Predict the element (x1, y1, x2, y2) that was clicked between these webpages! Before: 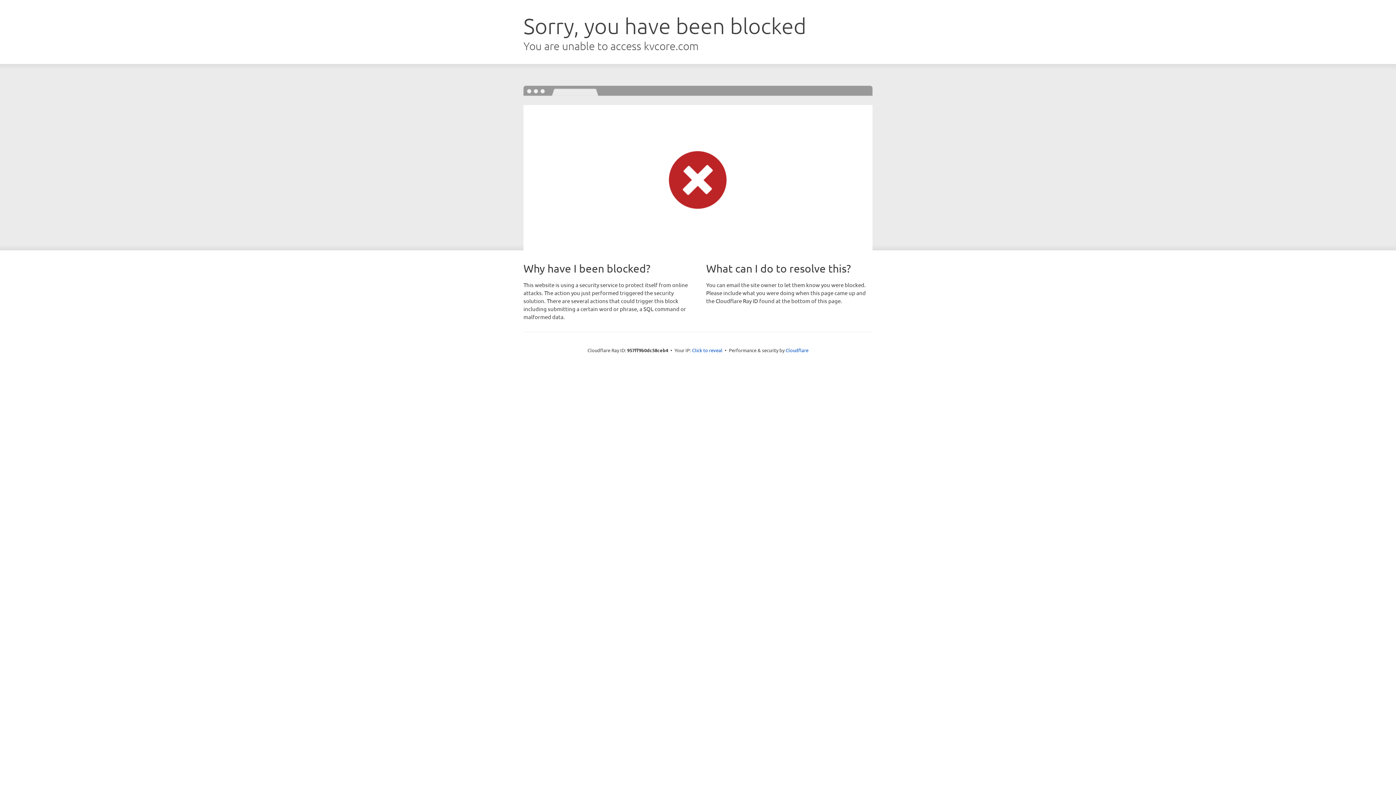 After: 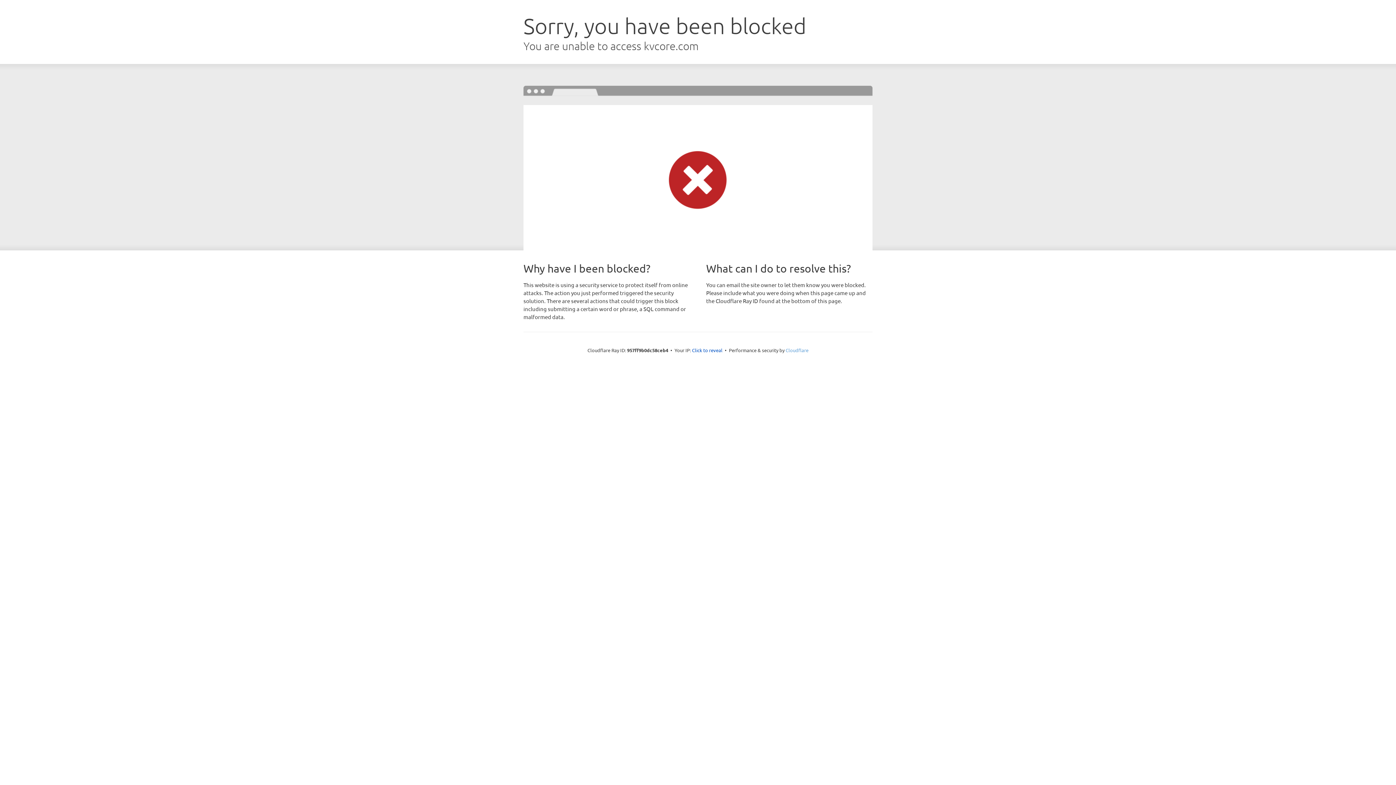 Action: label: Cloudflare bbox: (785, 347, 808, 353)